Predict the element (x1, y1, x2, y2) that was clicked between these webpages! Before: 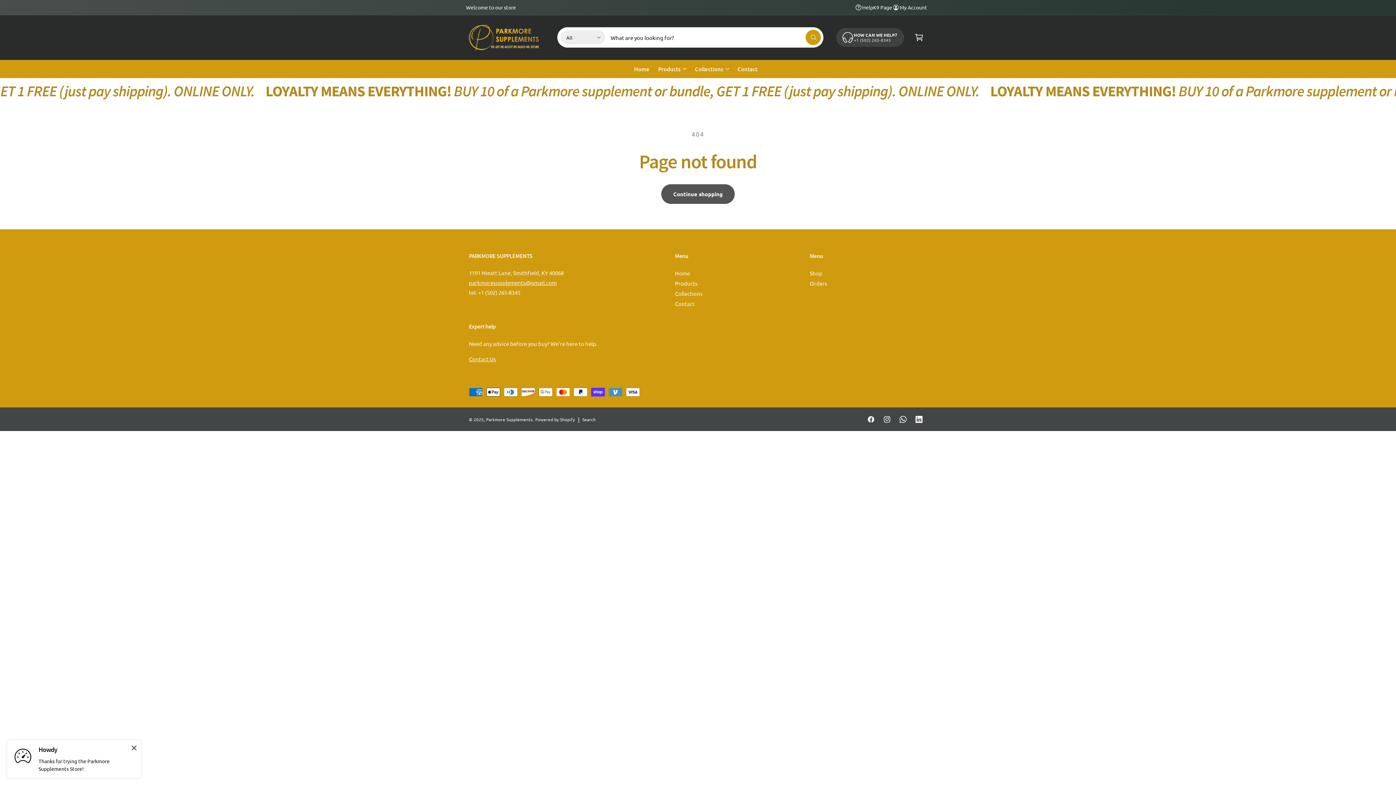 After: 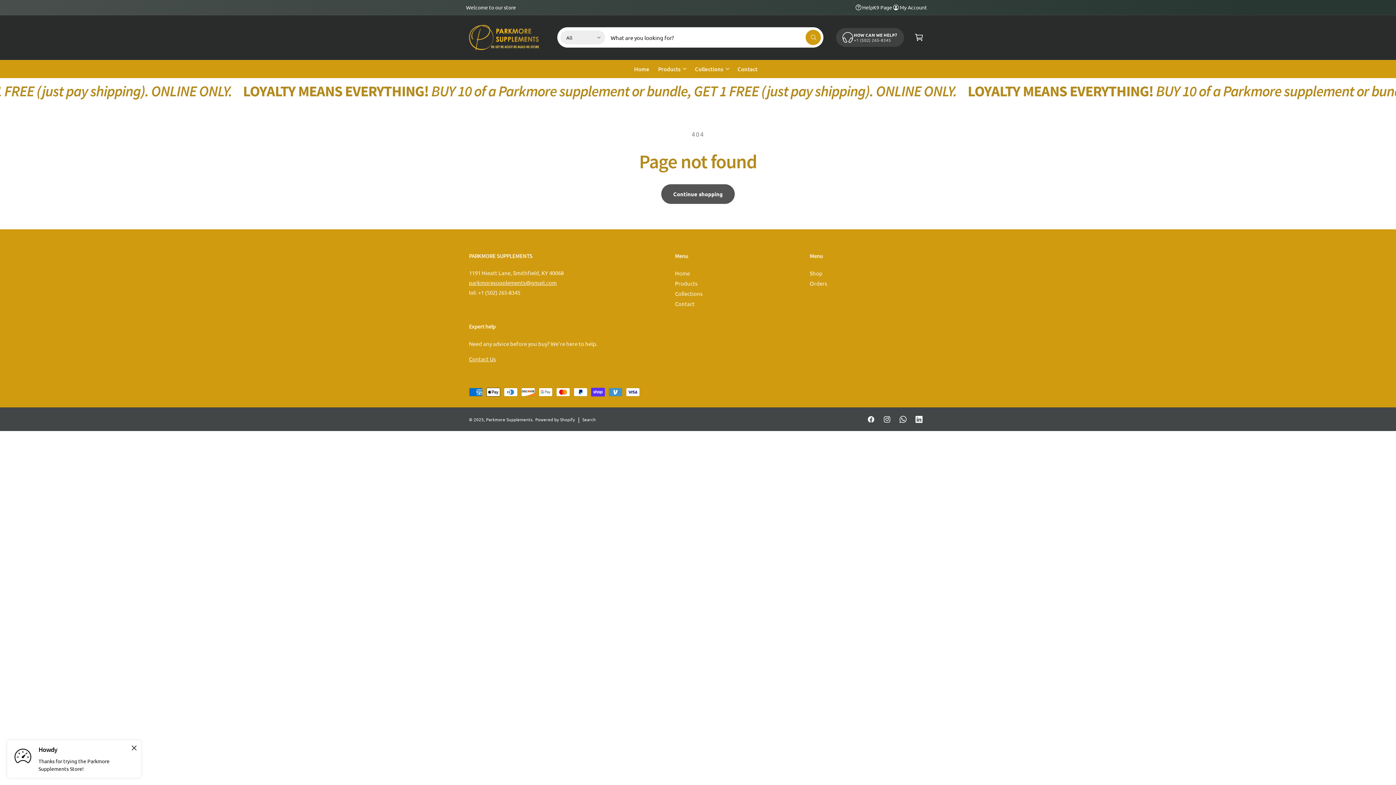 Action: label: Contact Us bbox: (469, 355, 496, 362)